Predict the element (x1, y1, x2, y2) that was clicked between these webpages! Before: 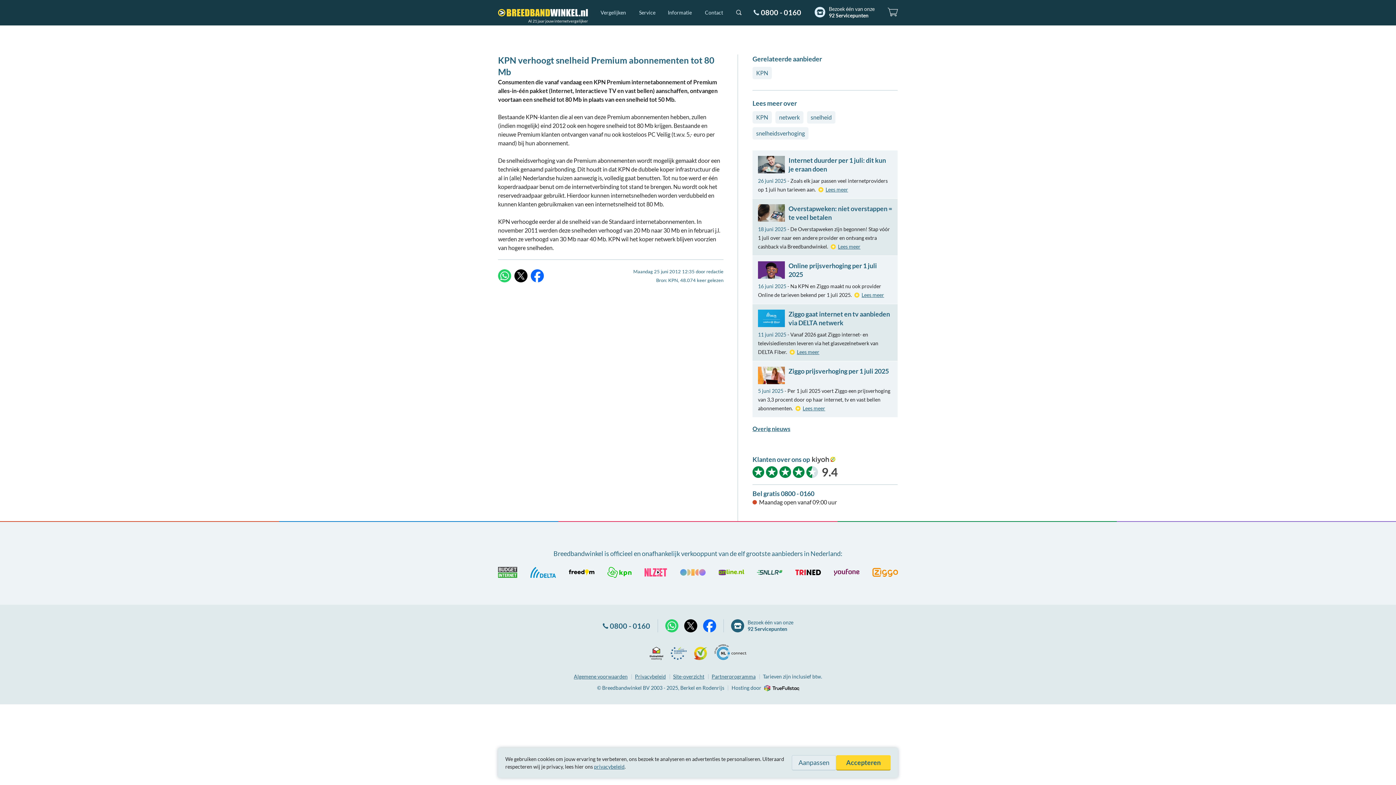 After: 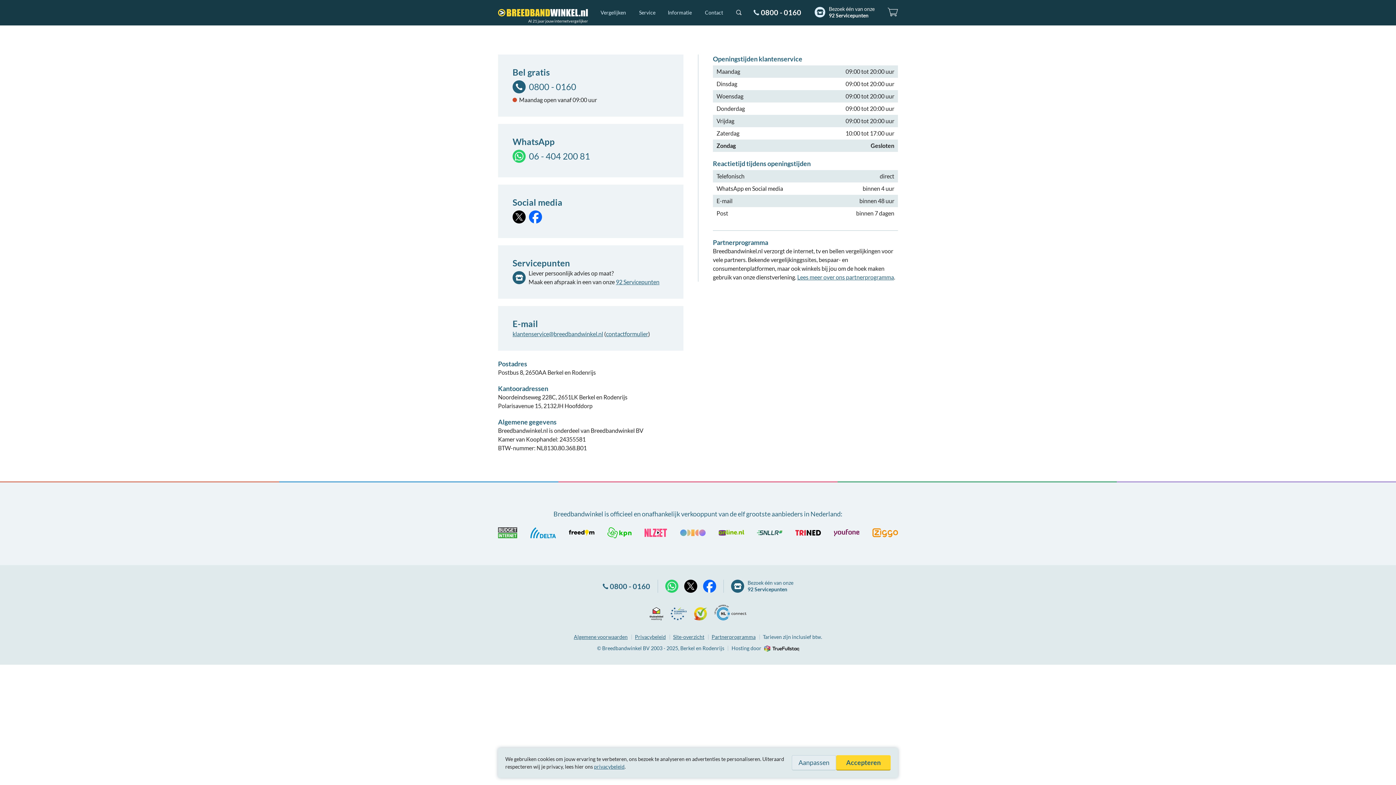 Action: bbox: (752, 489, 897, 498) label: Bel gratis 0800 - 0160